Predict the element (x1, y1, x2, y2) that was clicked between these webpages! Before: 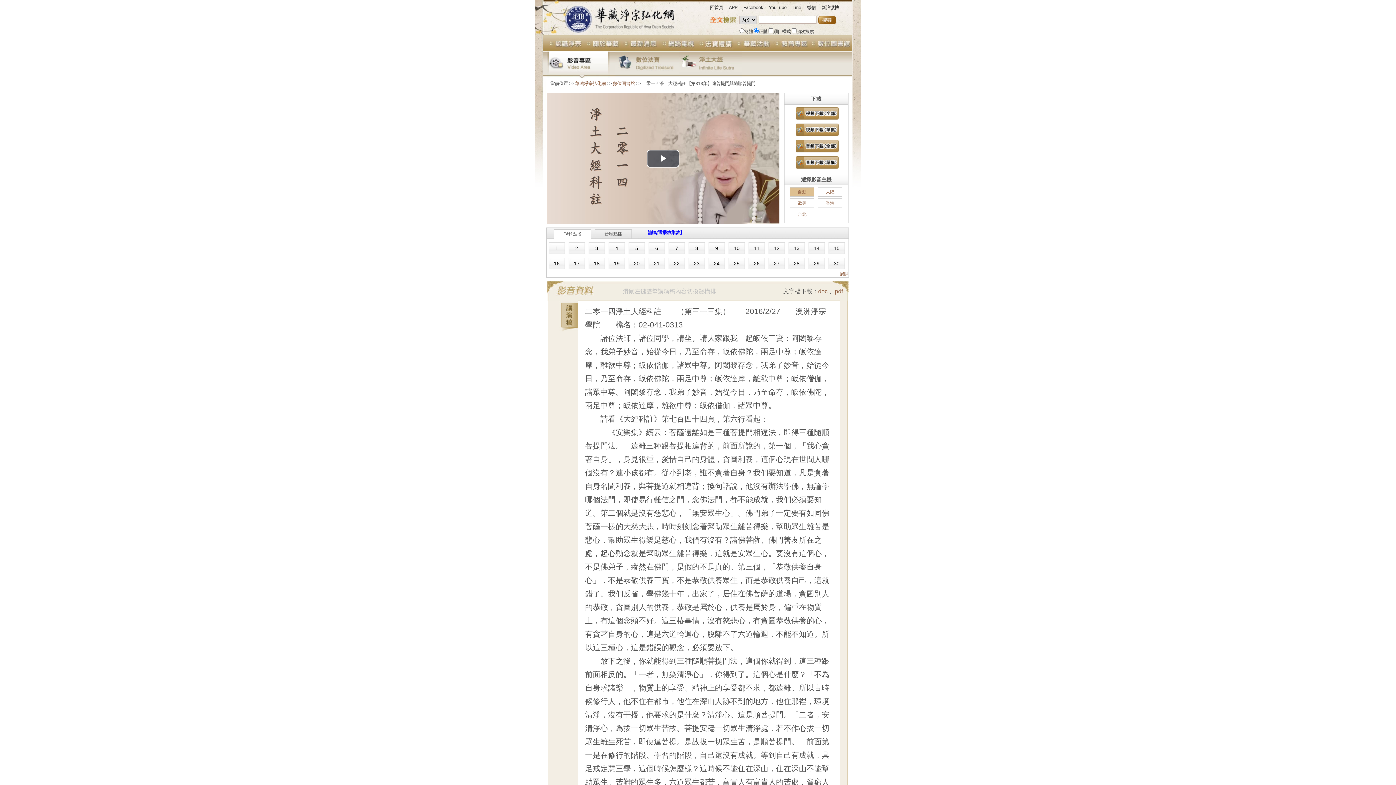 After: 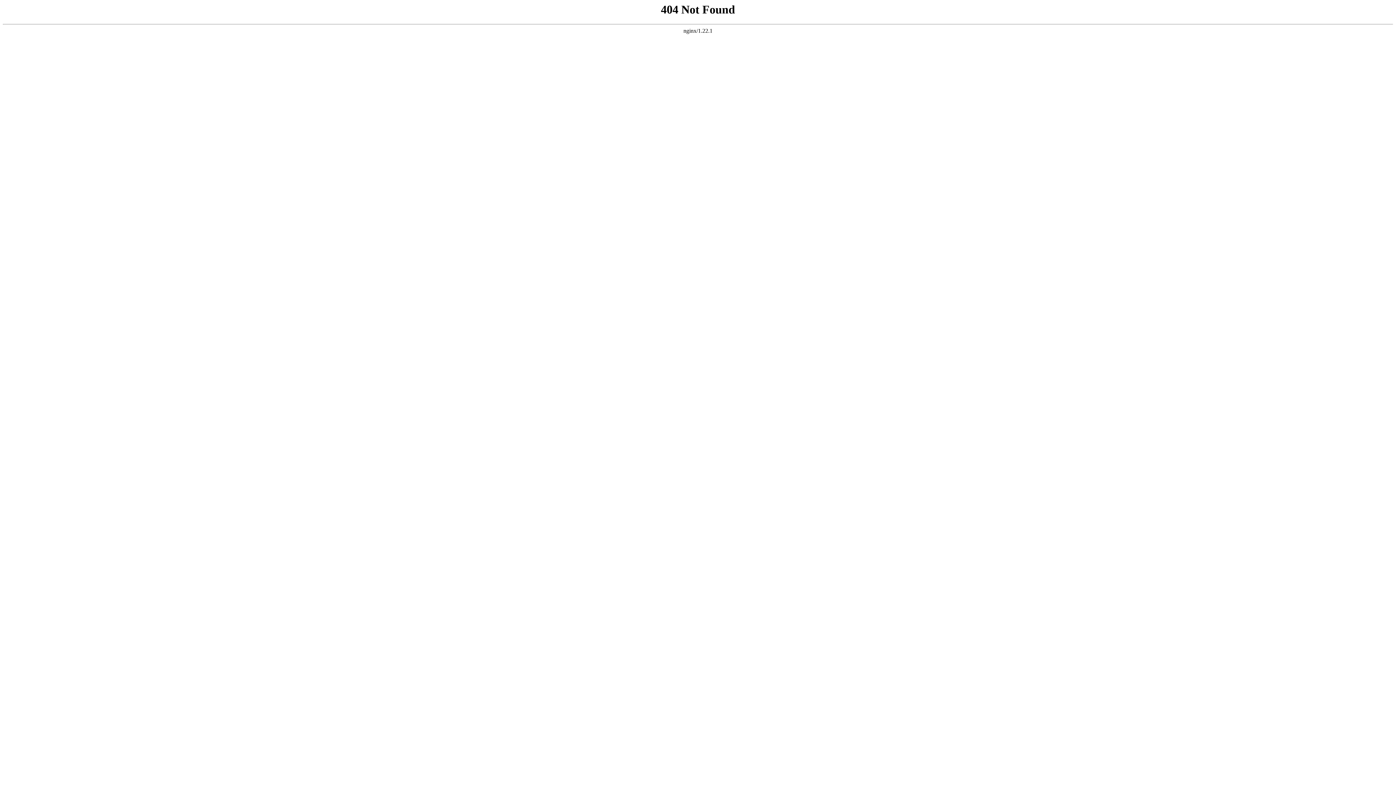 Action: label: 華藏活動 bbox: (733, 35, 770, 51)